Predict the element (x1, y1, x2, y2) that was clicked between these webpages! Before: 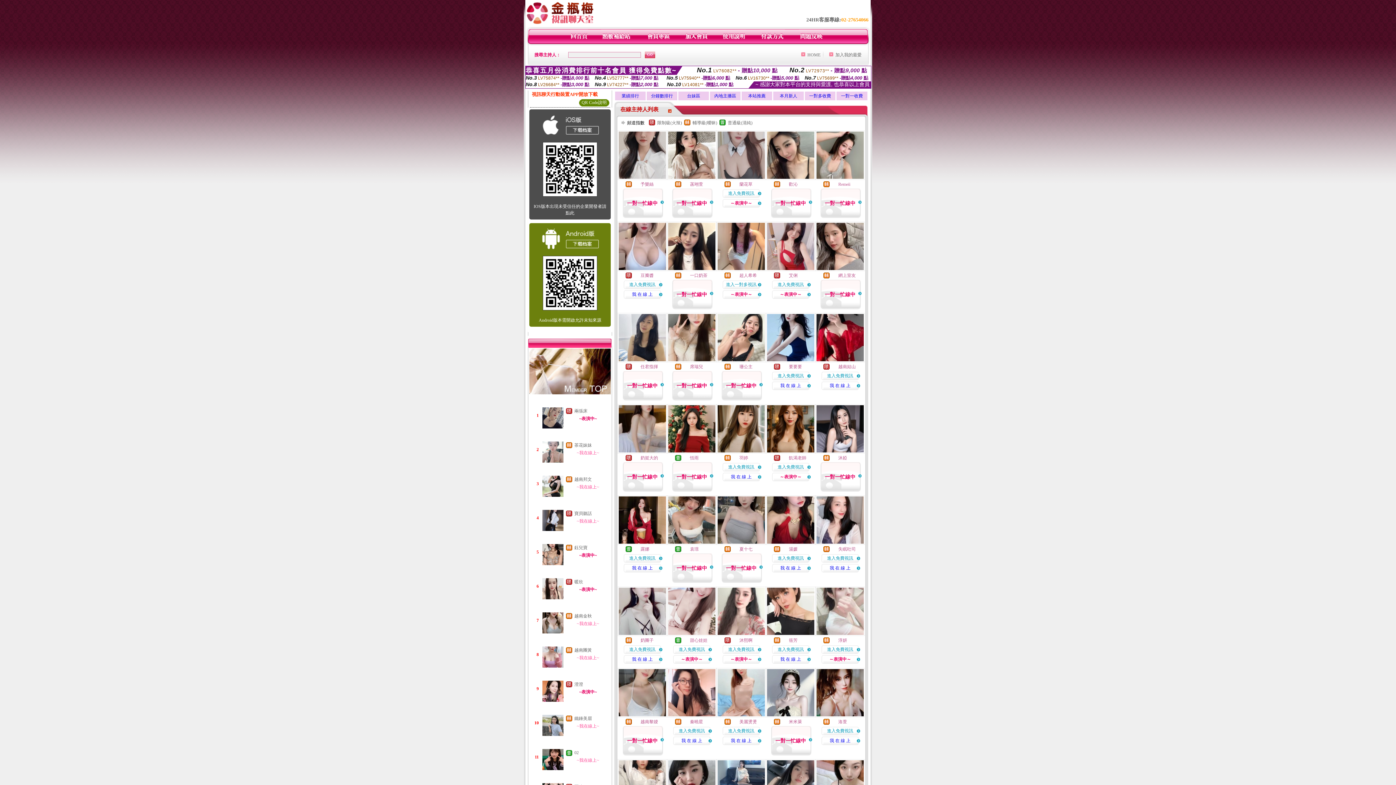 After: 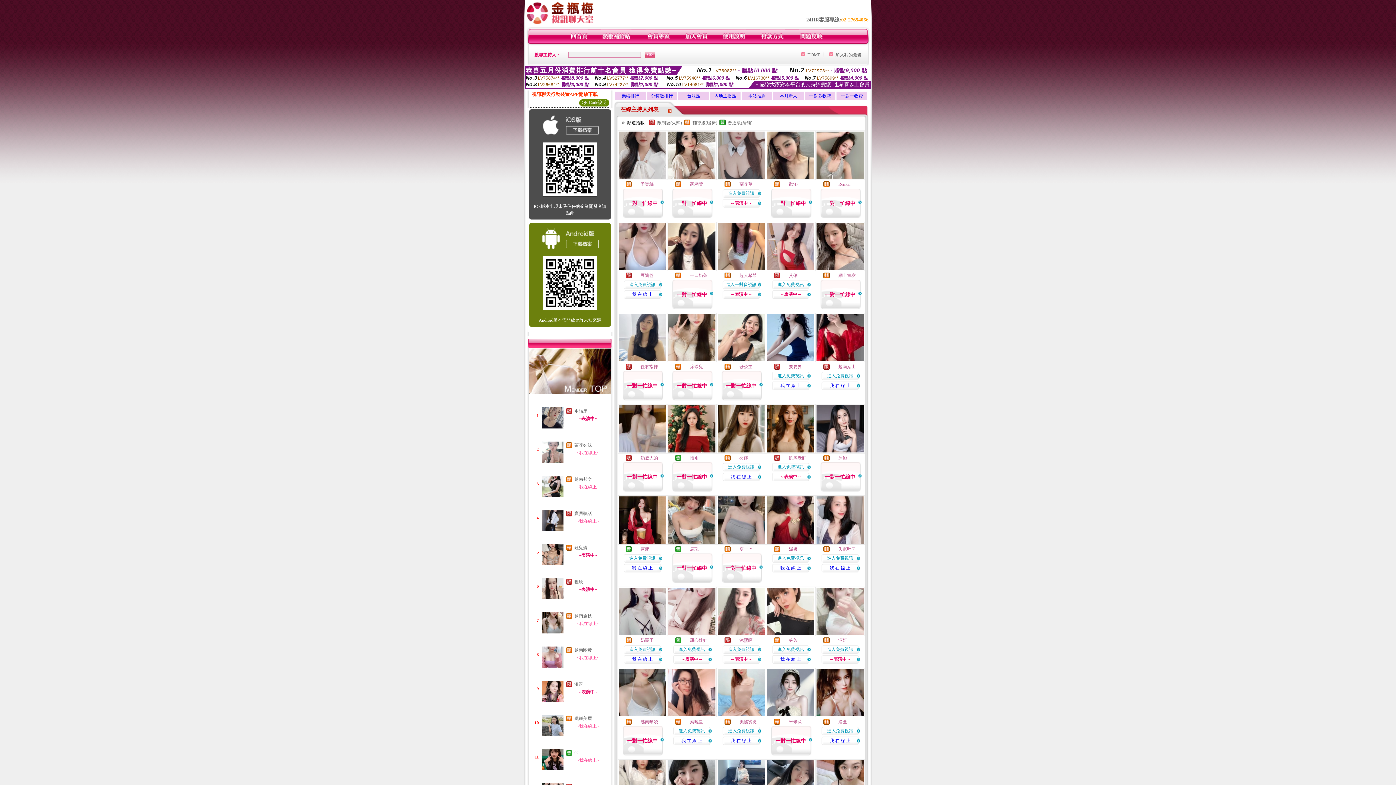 Action: label: Android版本需開啟允許未知來源 bbox: (538, 317, 601, 322)